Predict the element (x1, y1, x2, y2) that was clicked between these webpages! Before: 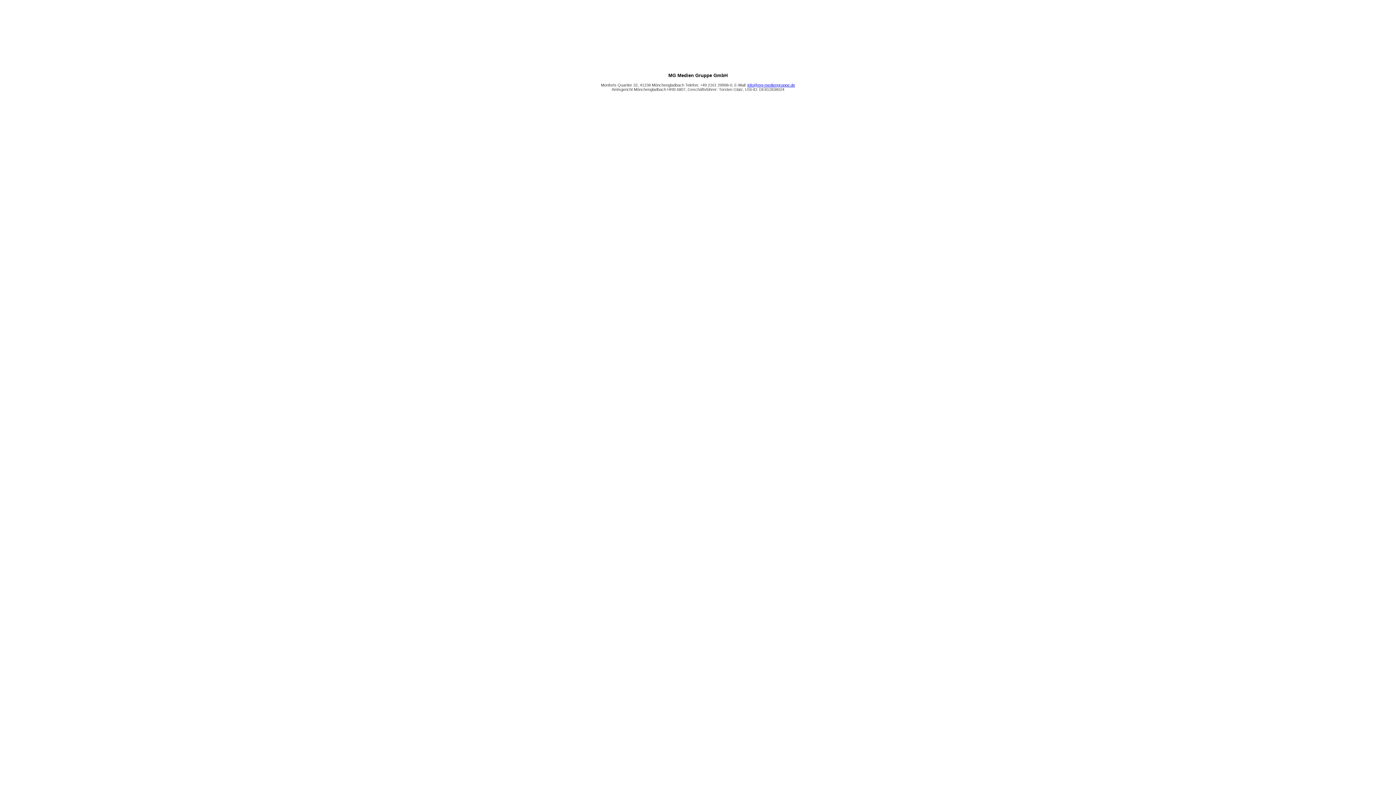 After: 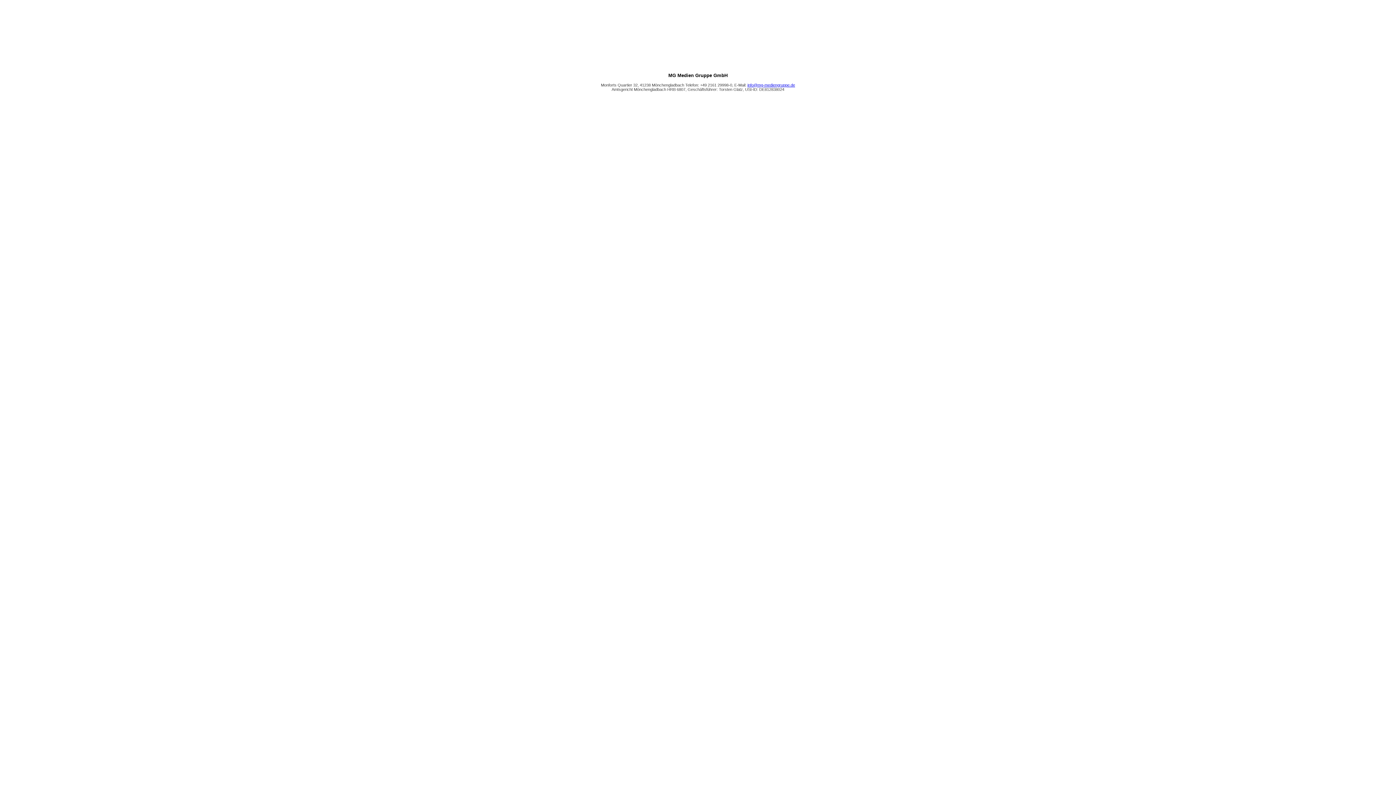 Action: label: info@mg-mediengruppe.de bbox: (747, 82, 795, 87)